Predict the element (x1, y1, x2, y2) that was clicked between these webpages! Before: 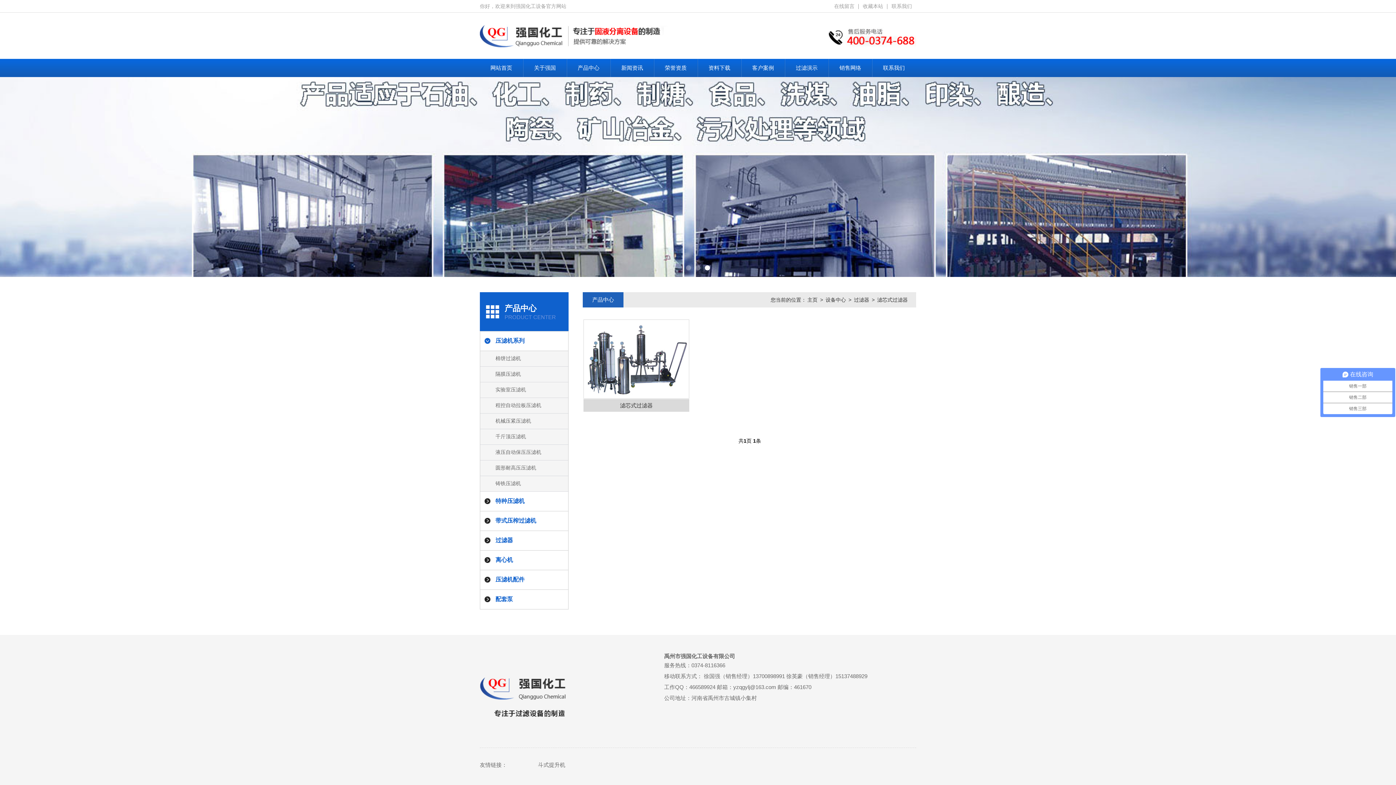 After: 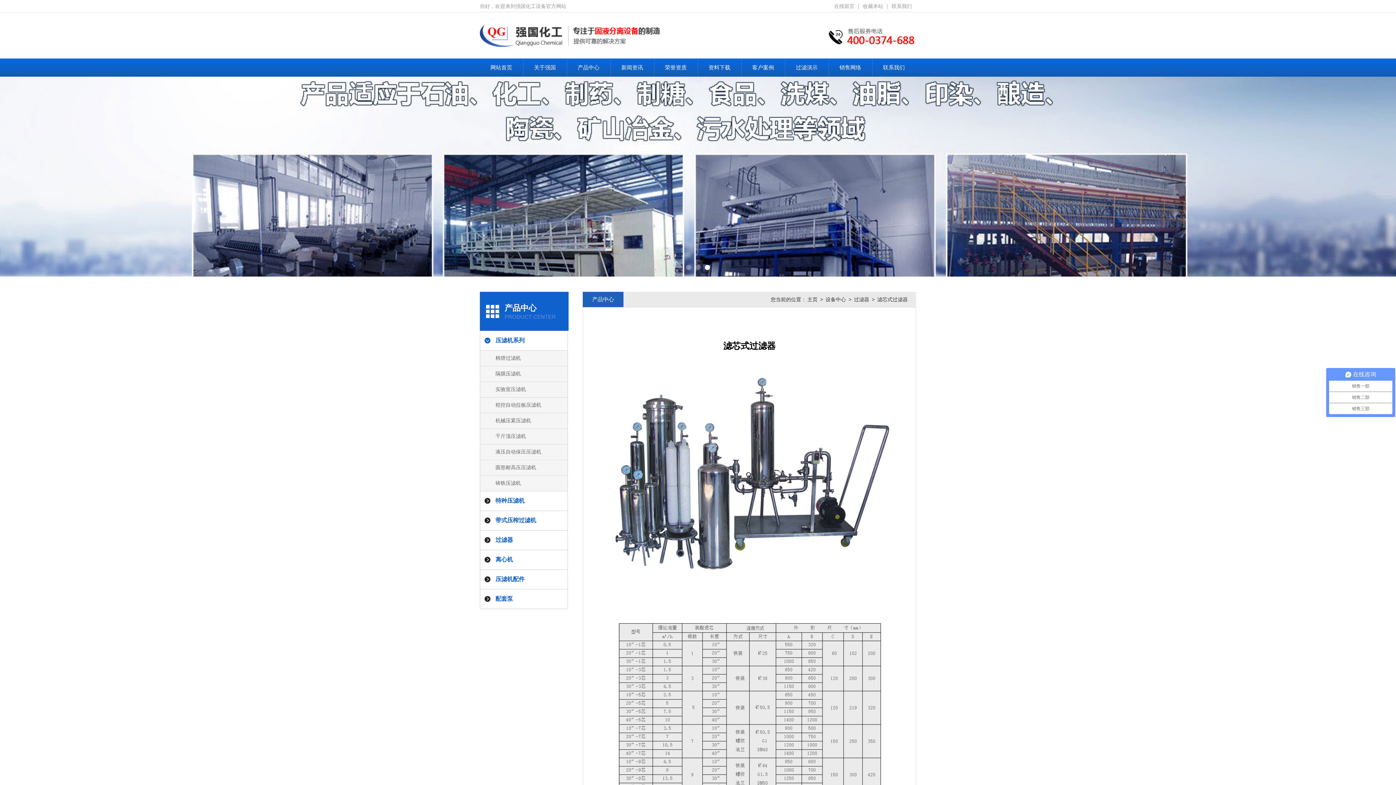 Action: bbox: (583, 319, 689, 398)